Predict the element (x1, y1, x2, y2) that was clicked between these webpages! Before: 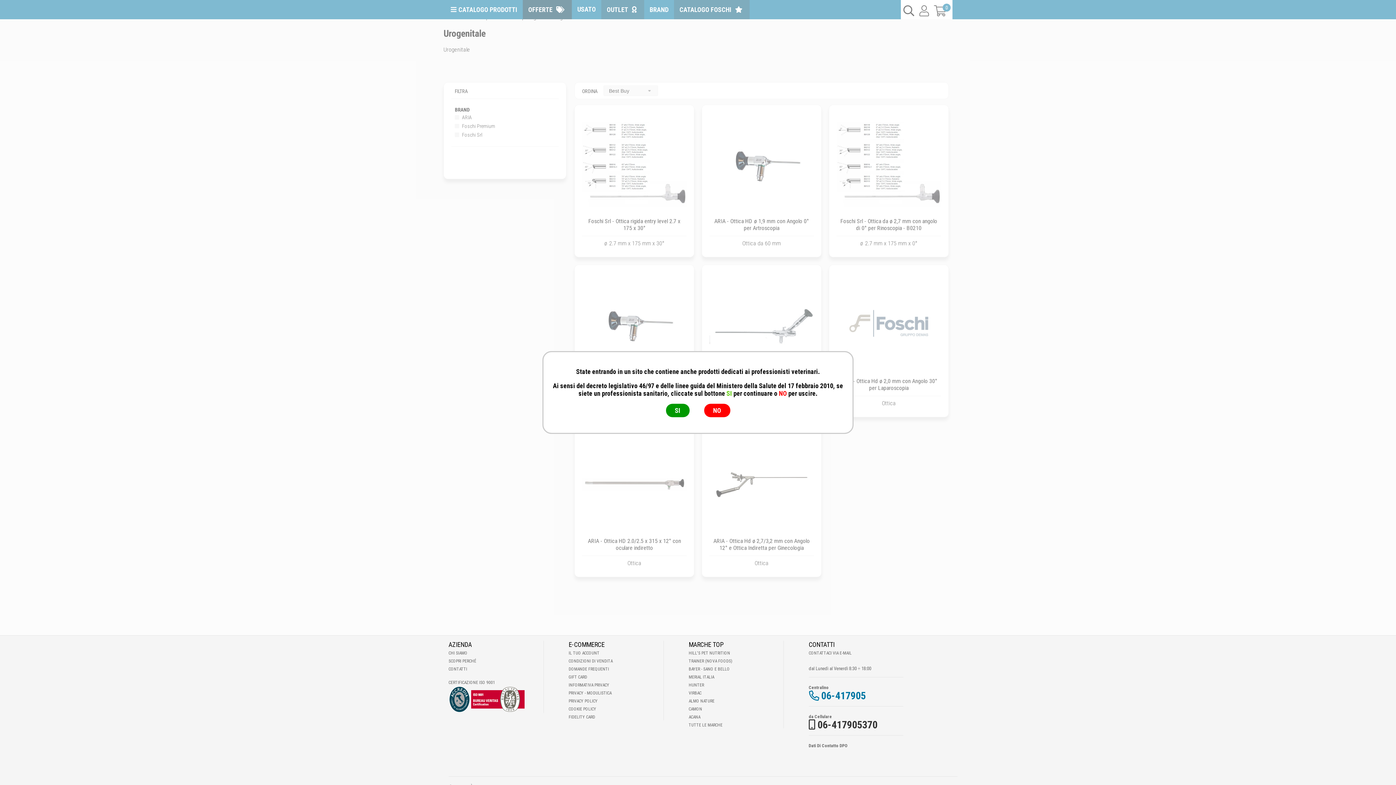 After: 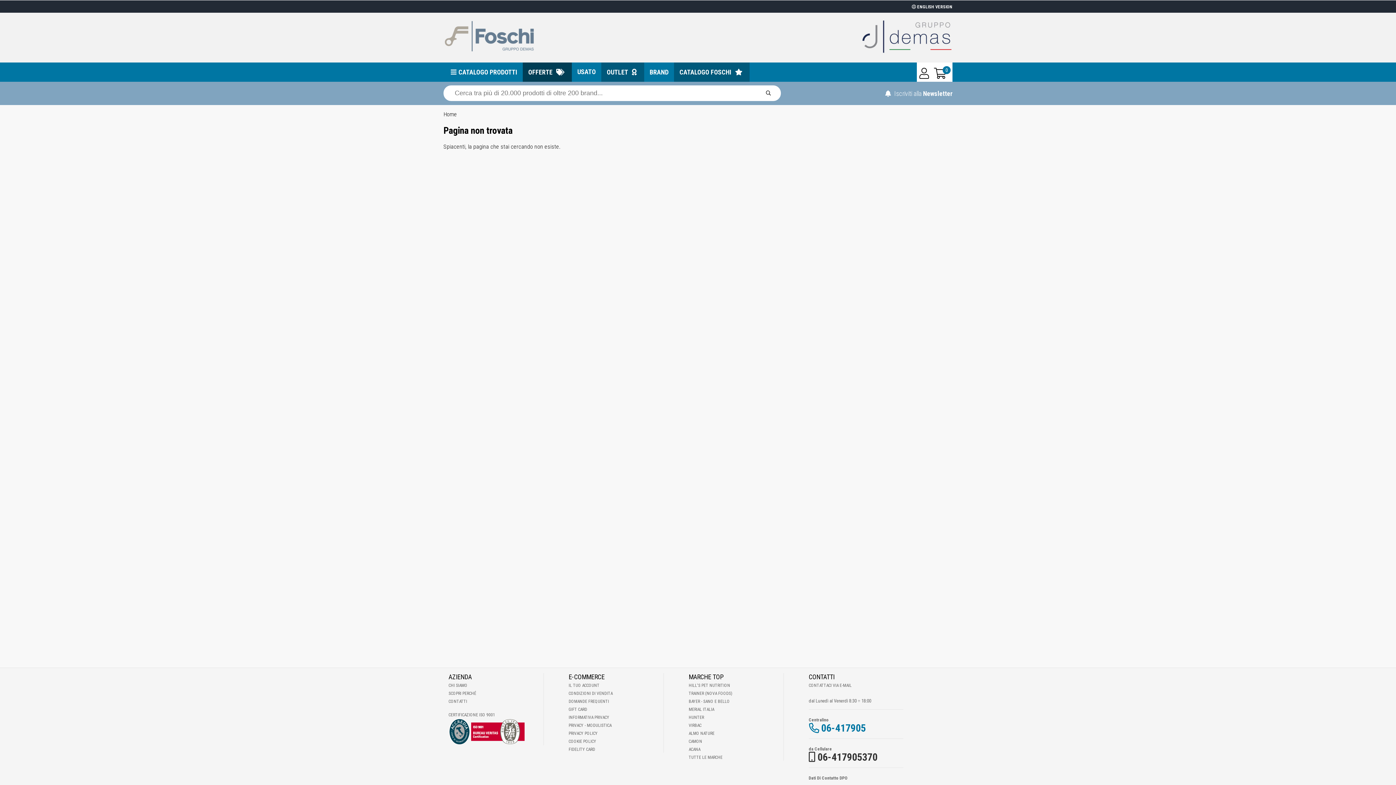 Action: bbox: (688, 658, 732, 664) label: TRAINER (NOVA FOODS)